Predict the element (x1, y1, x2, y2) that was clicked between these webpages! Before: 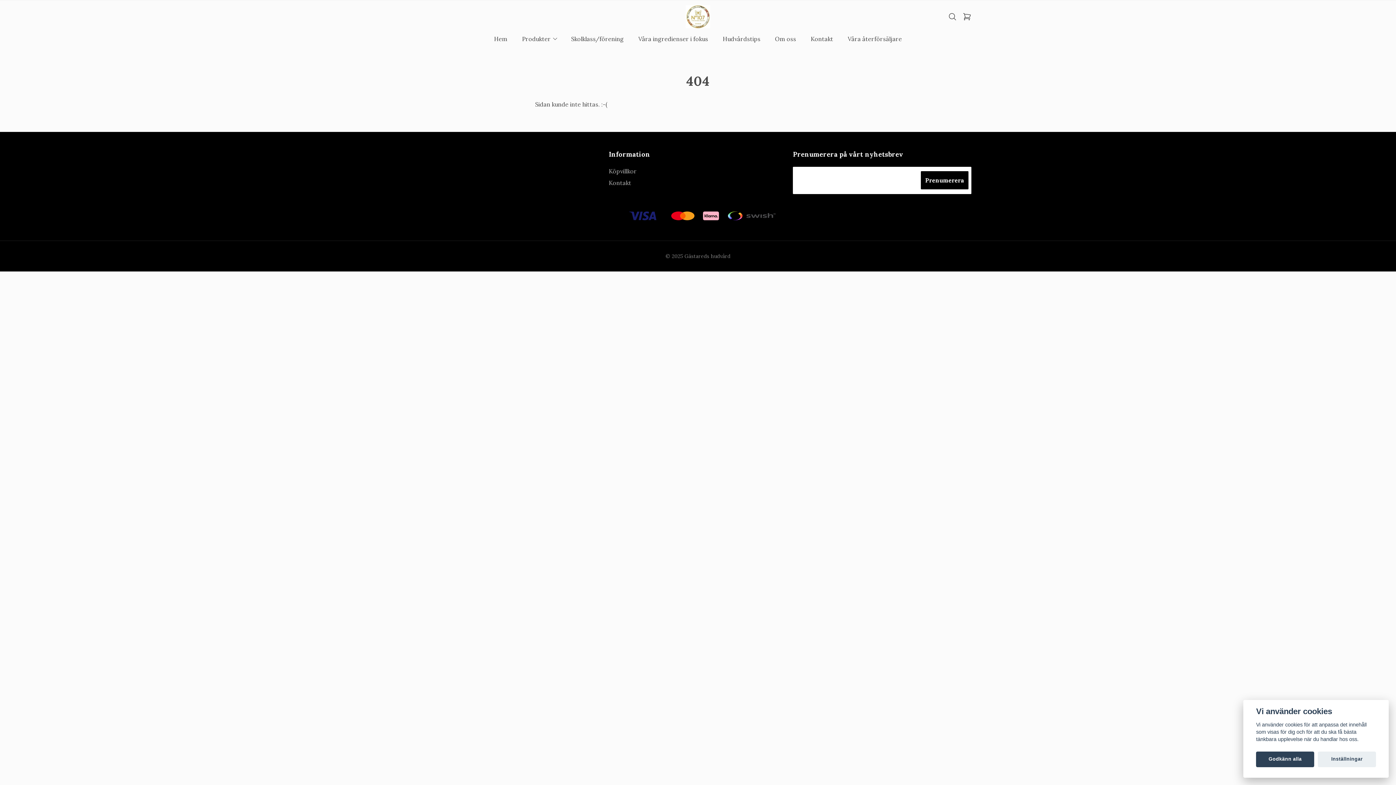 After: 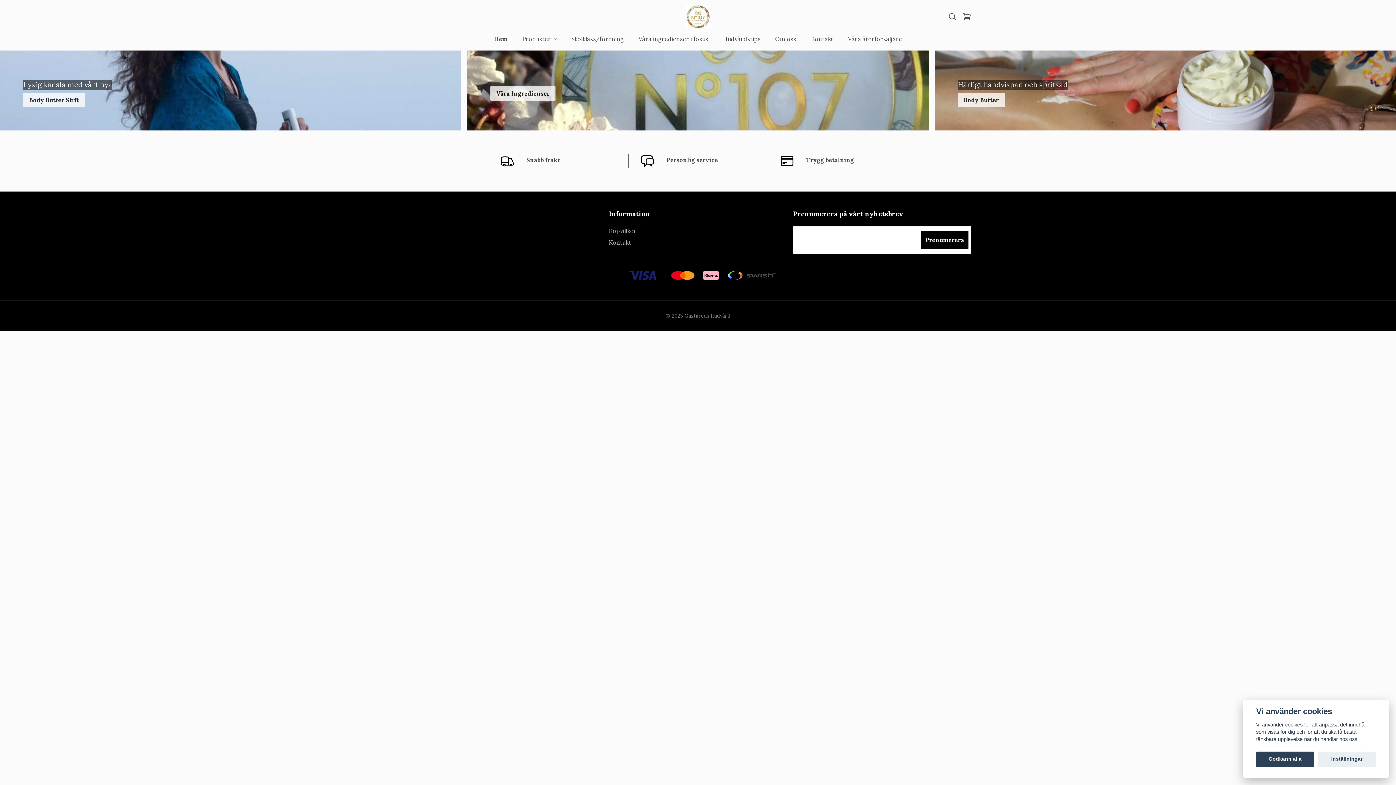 Action: bbox: (492, 32, 509, 44) label: Hem